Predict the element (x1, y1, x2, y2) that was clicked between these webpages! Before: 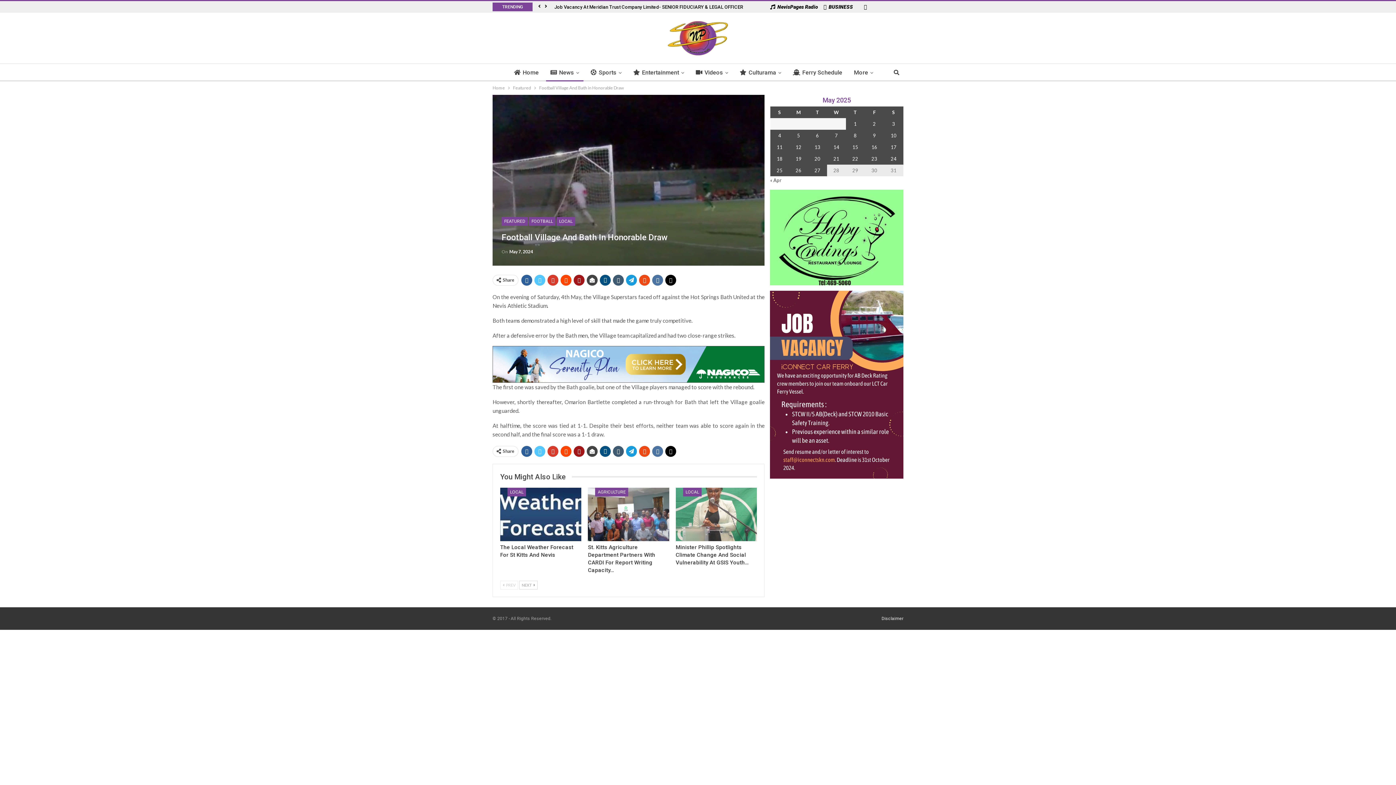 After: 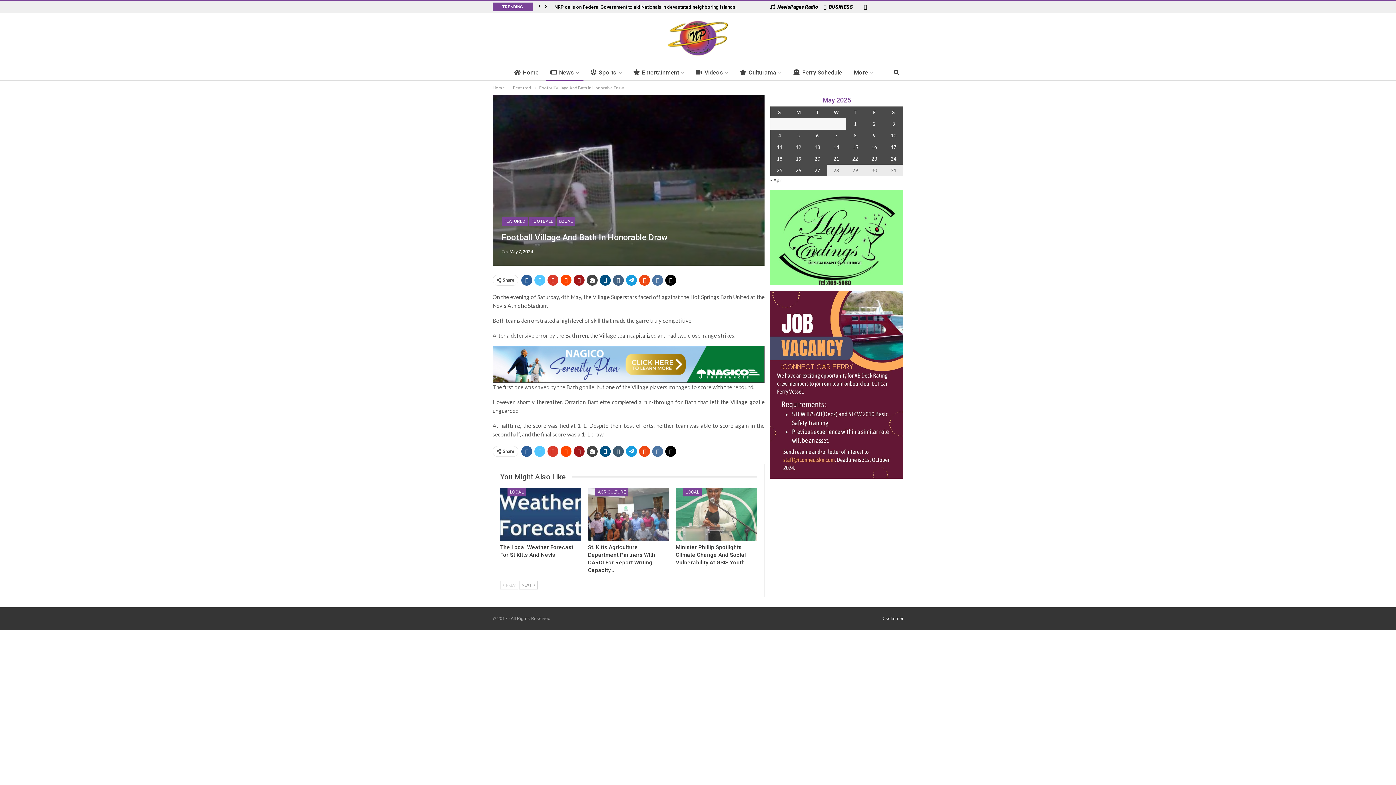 Action: bbox: (613, 274, 624, 285)